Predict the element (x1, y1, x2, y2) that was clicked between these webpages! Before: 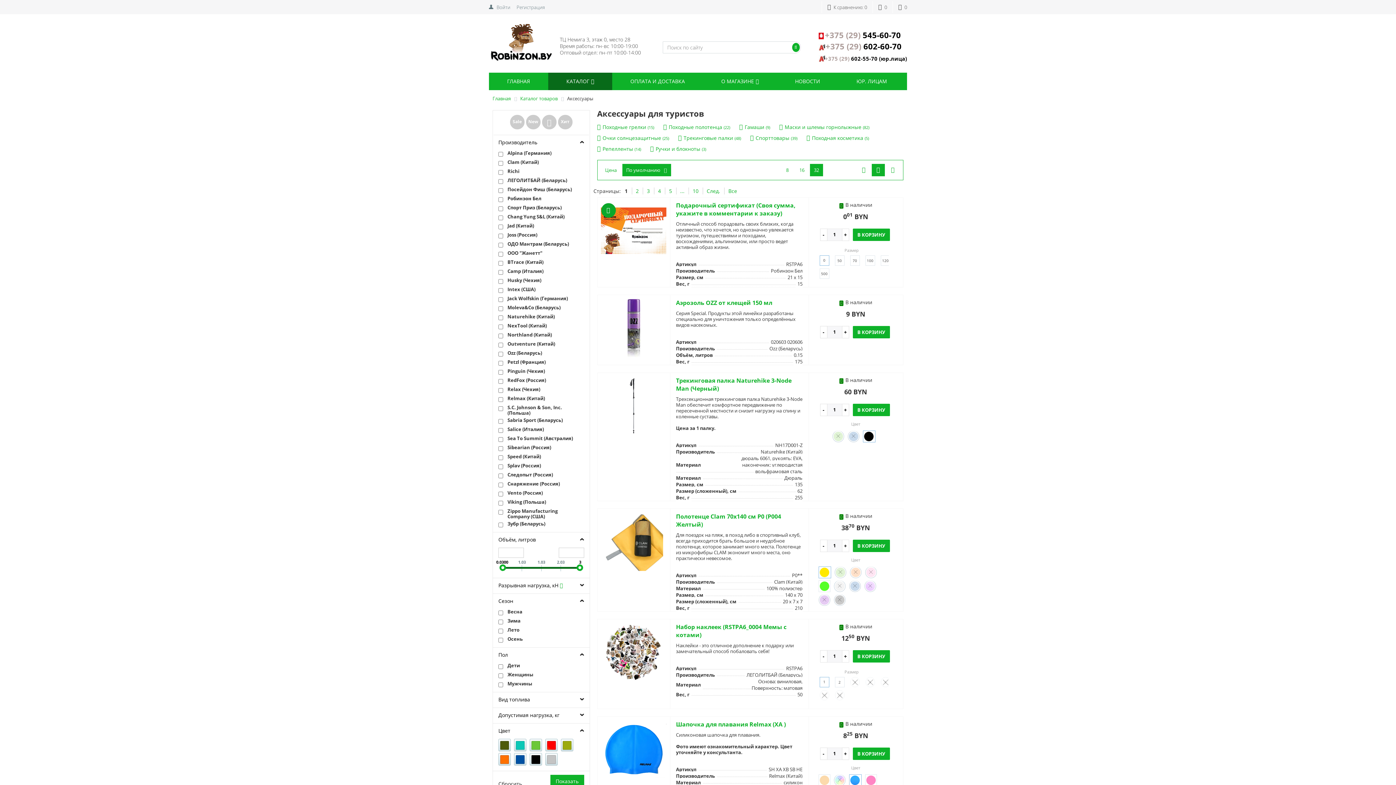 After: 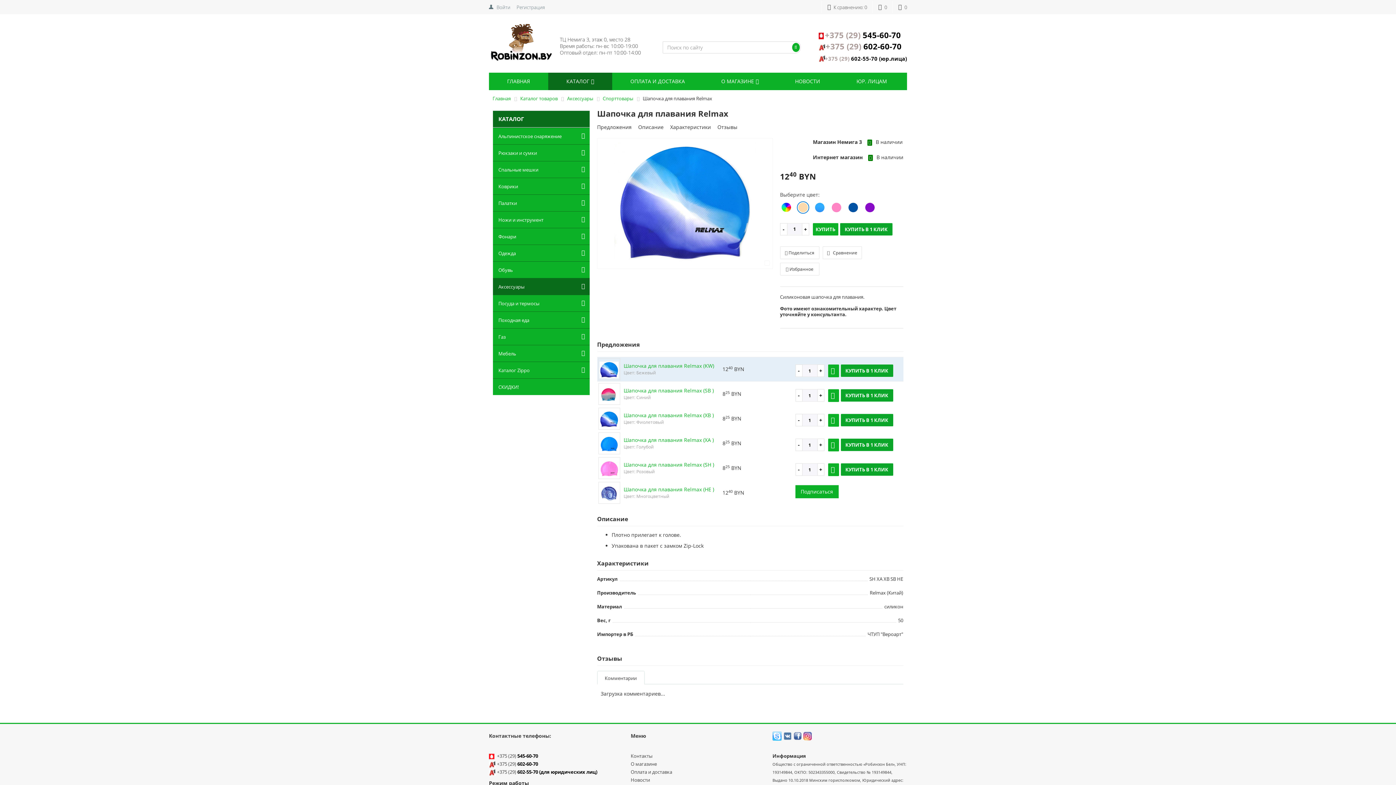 Action: label: Шапочка для плавания Relmax (XA ) bbox: (676, 720, 786, 728)